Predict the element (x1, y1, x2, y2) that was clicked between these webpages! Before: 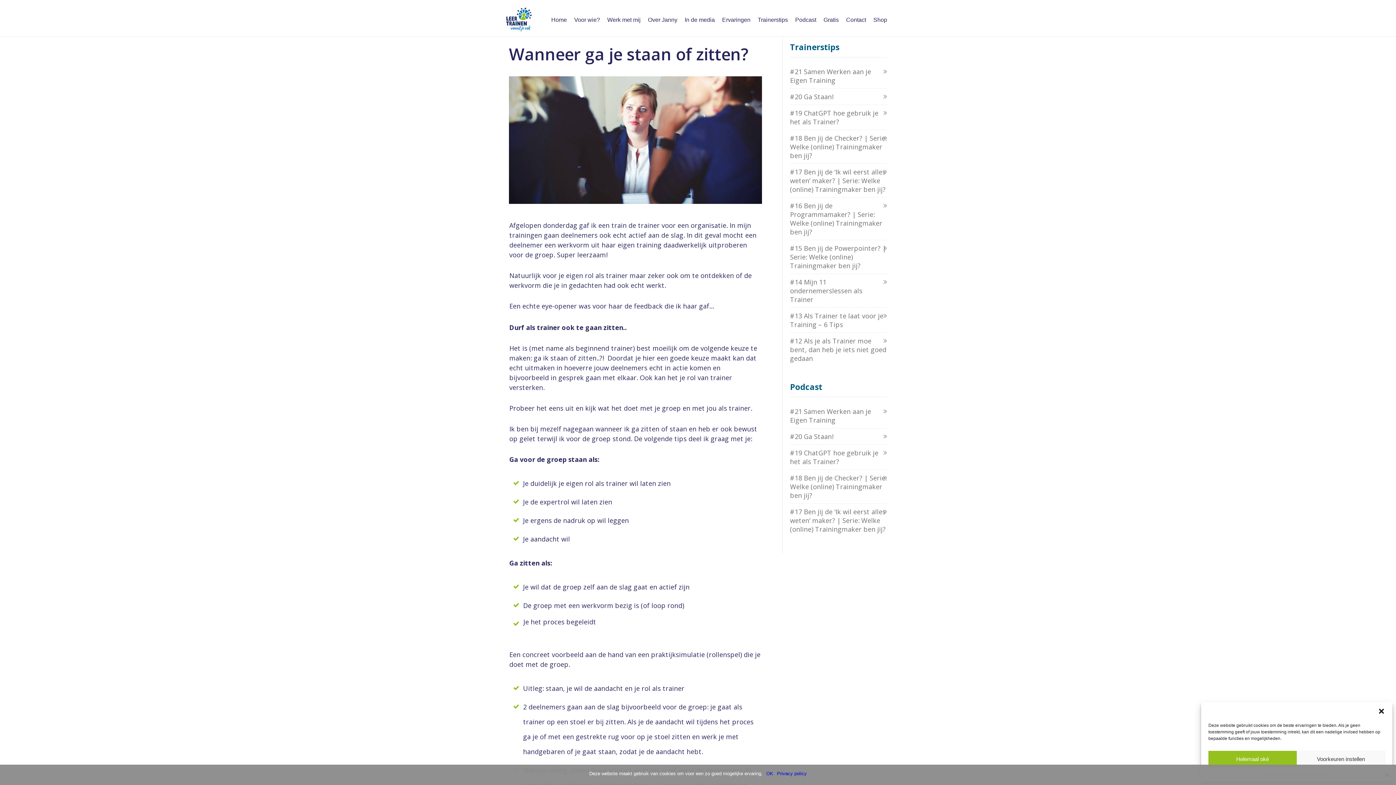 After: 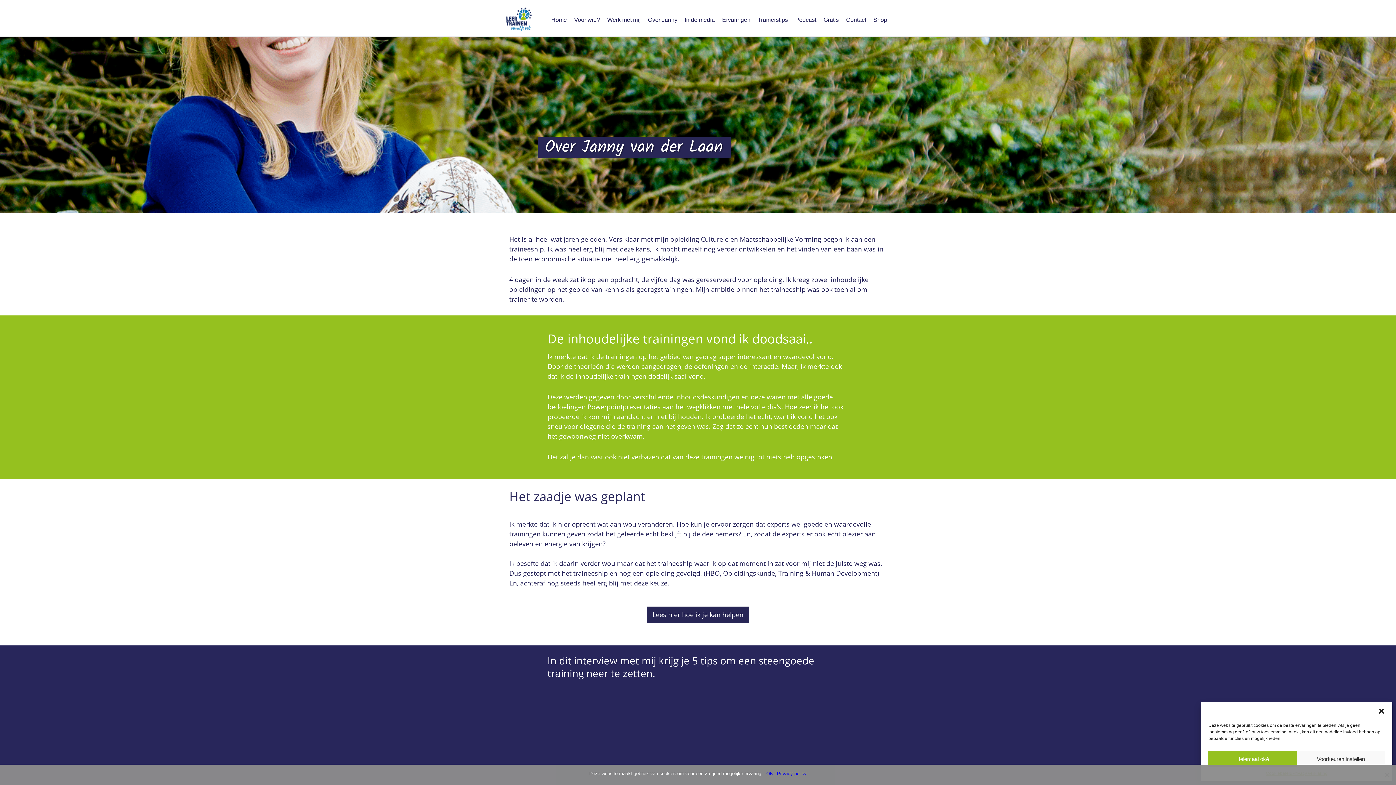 Action: bbox: (648, 16, 677, 23) label: Over Janny